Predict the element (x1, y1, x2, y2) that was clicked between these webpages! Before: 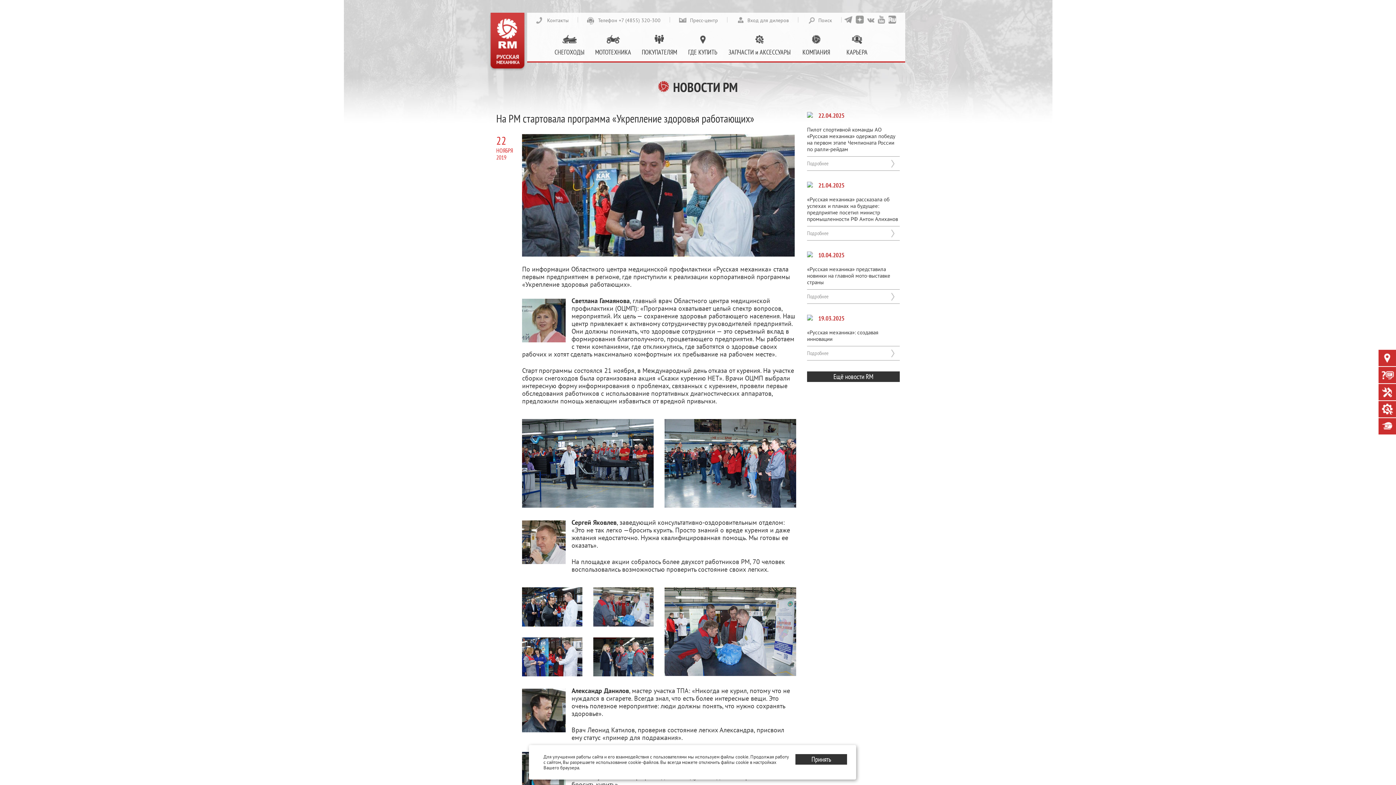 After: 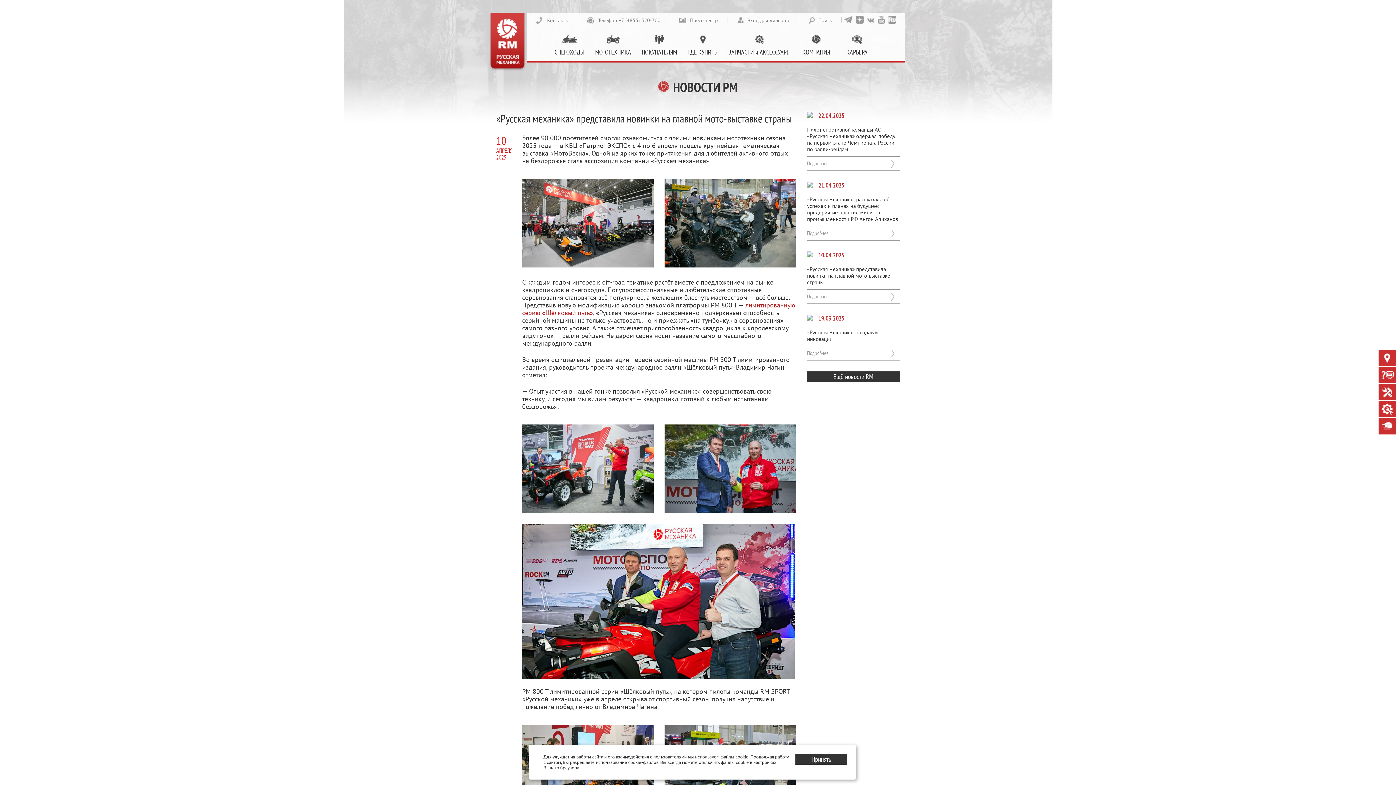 Action: label: 10.04.2025
«Русская механика» представила новинки на главной мото-выставке страны
Подробнее bbox: (807, 251, 900, 304)